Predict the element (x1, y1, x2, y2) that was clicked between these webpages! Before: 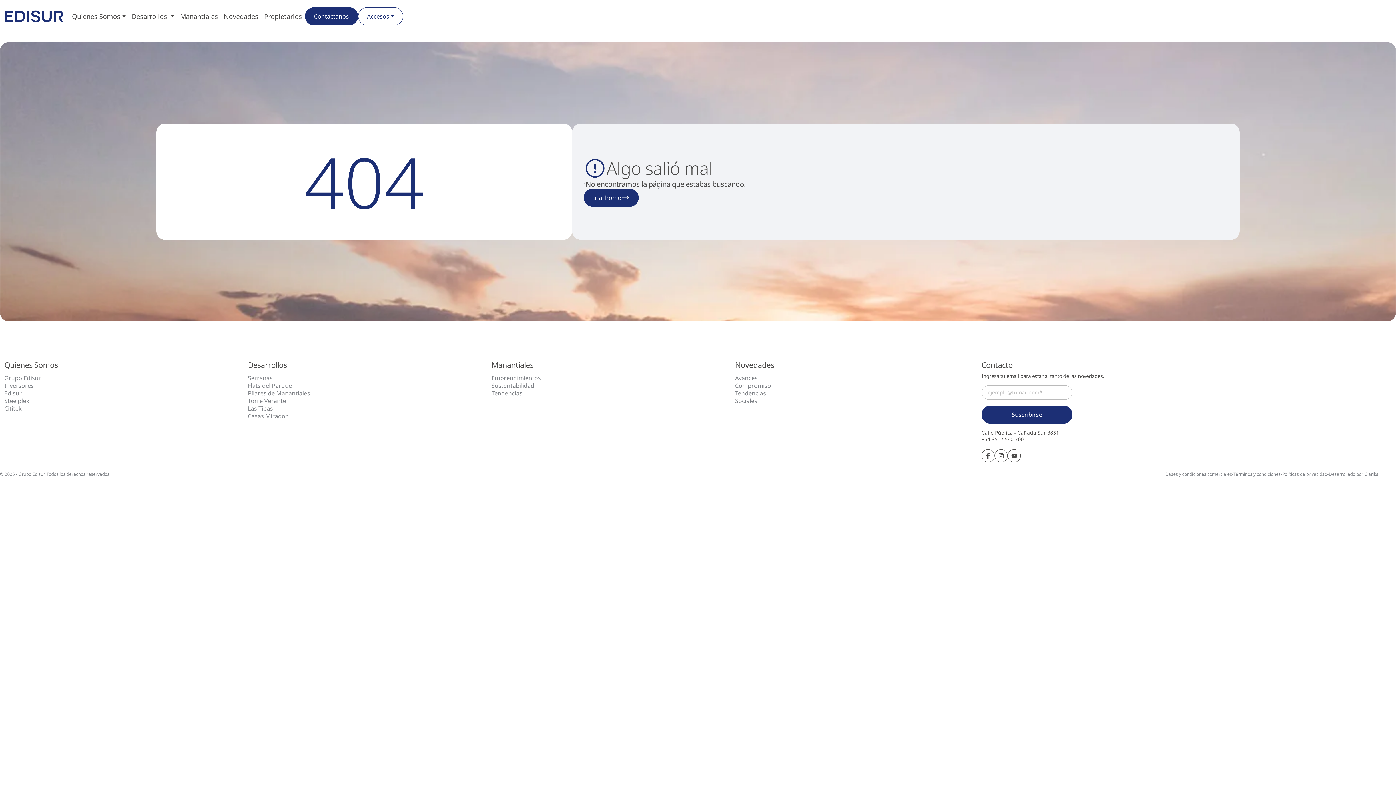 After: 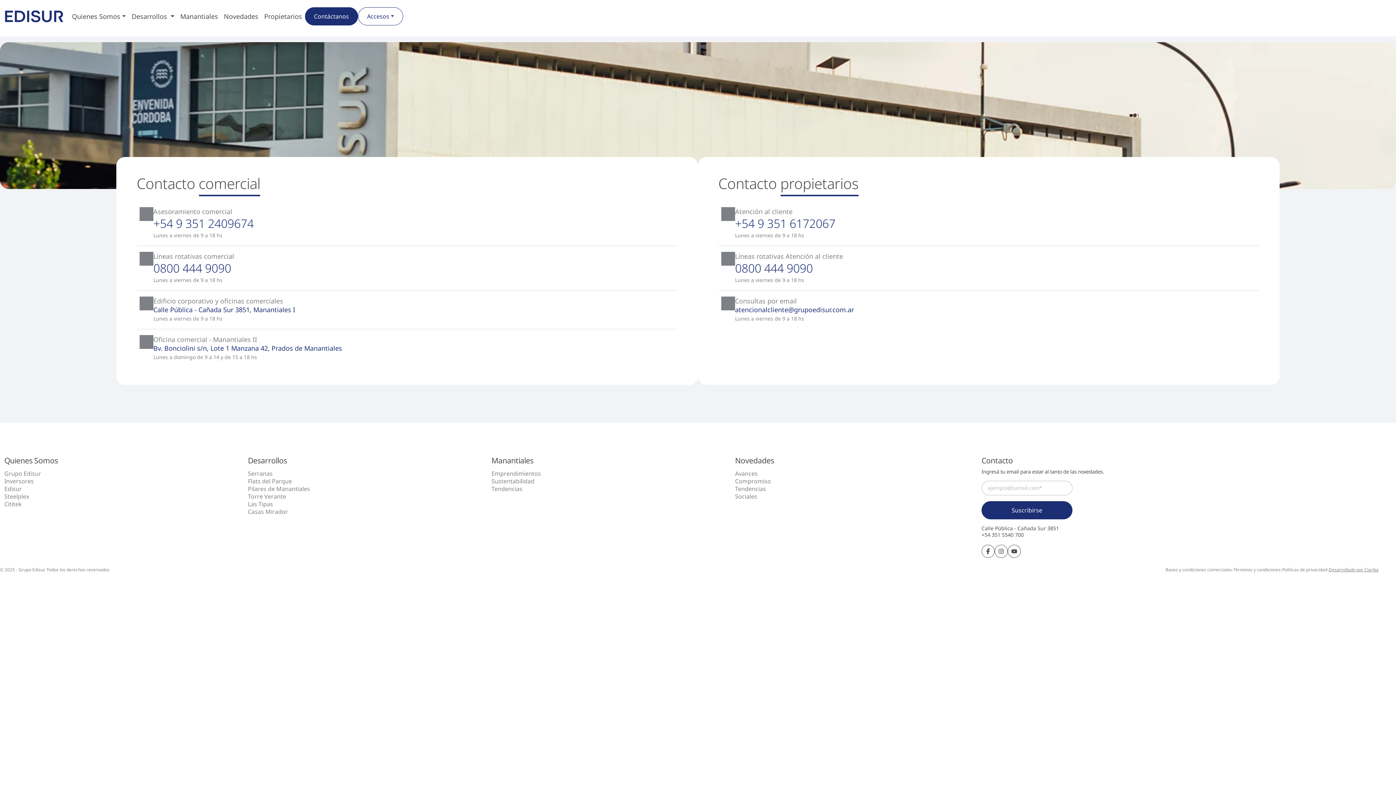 Action: label: Contáctanos bbox: (304, 7, 358, 25)